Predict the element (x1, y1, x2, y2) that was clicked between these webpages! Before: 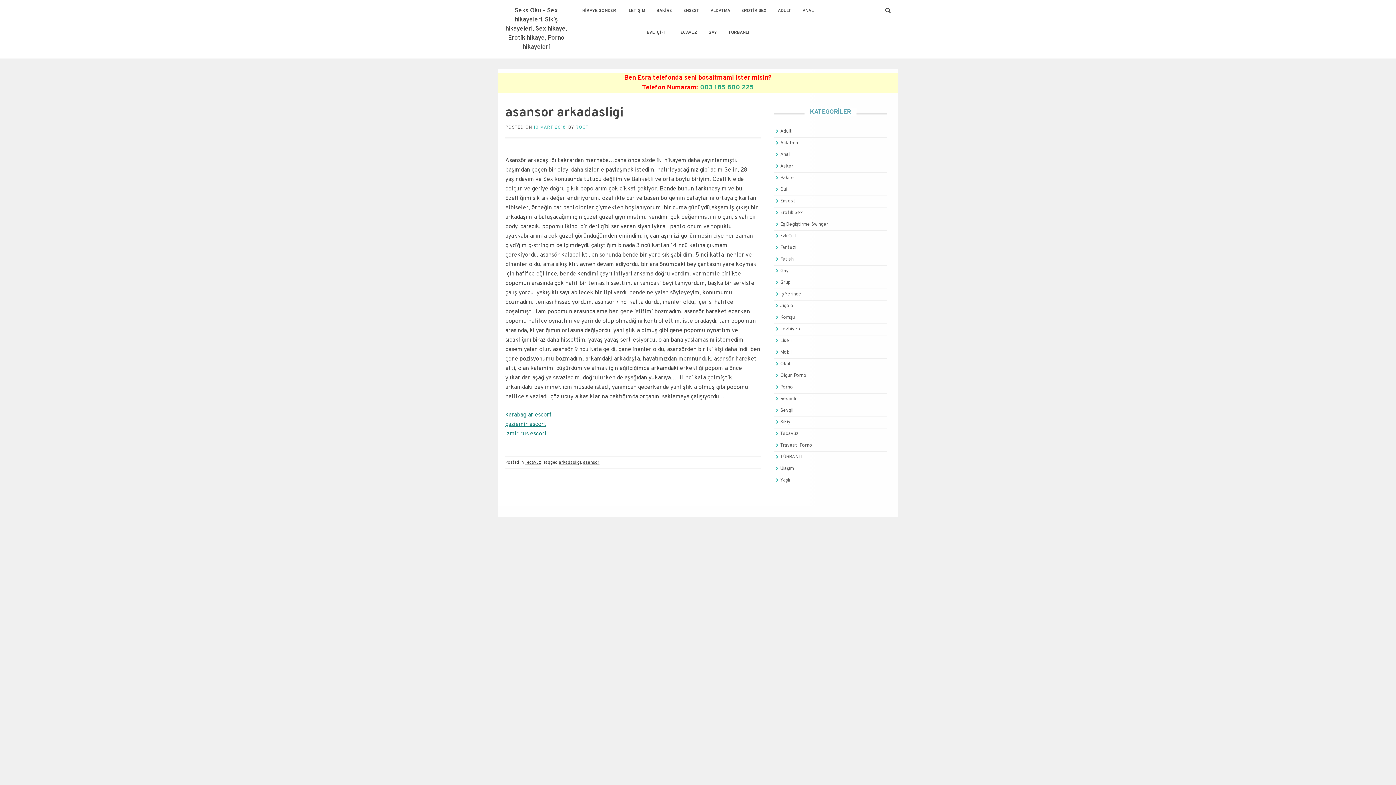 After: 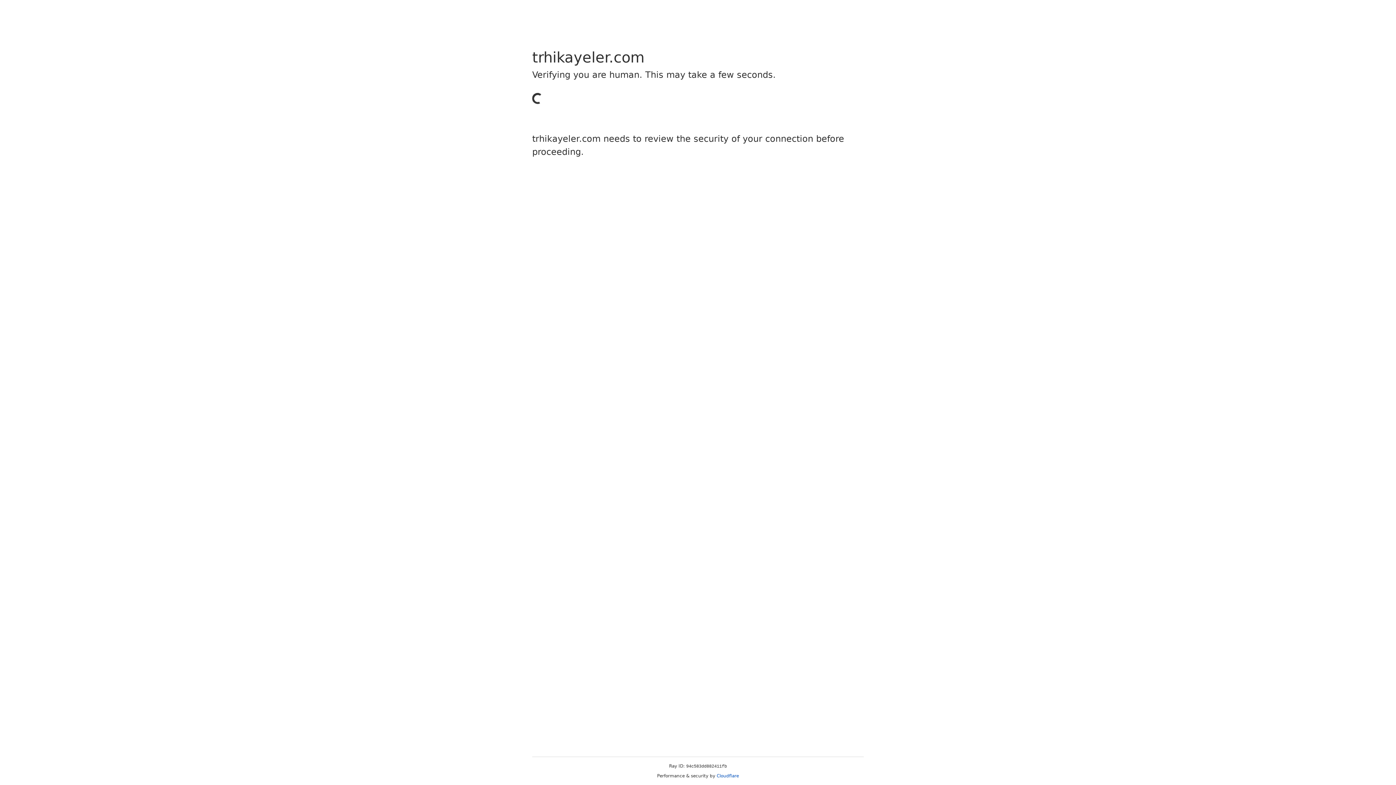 Action: bbox: (780, 408, 794, 413) label: Sevgili